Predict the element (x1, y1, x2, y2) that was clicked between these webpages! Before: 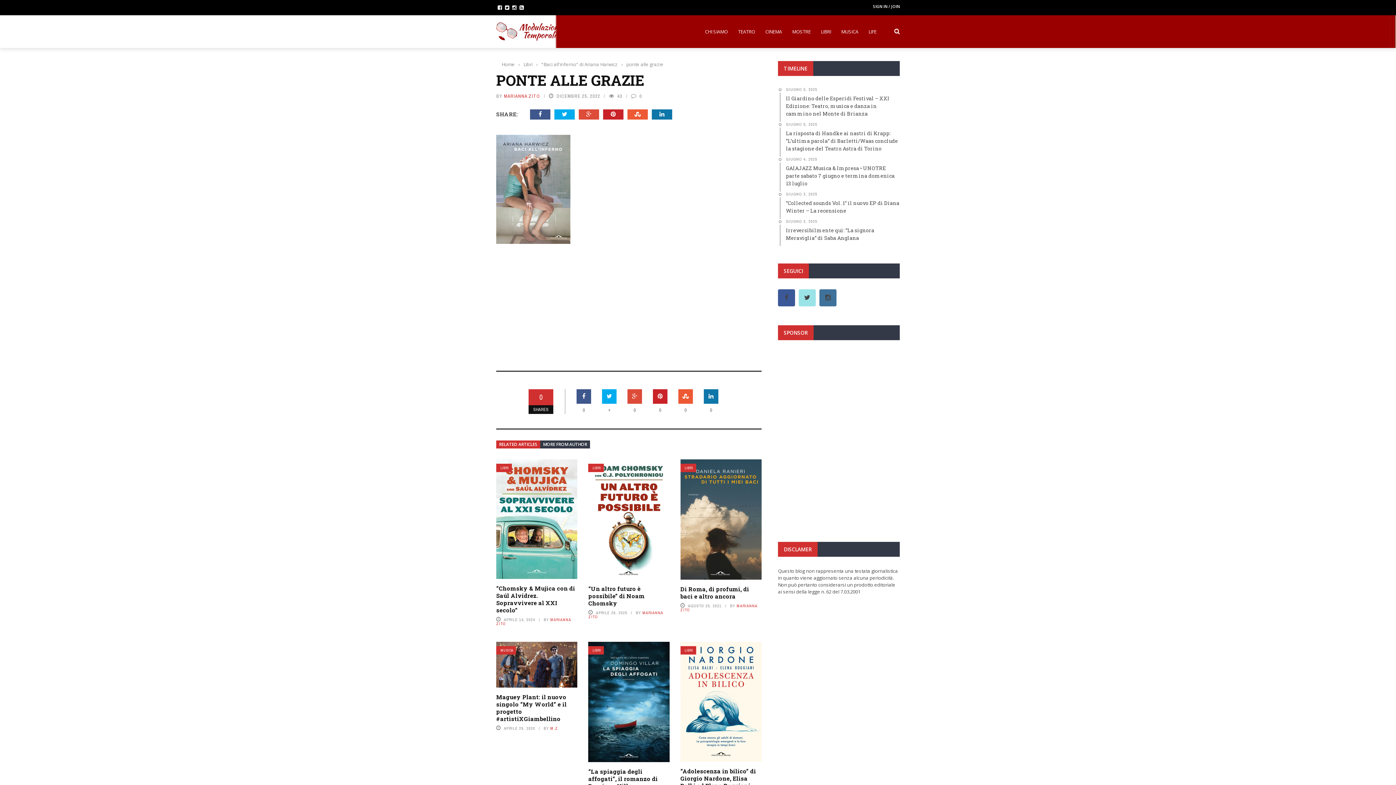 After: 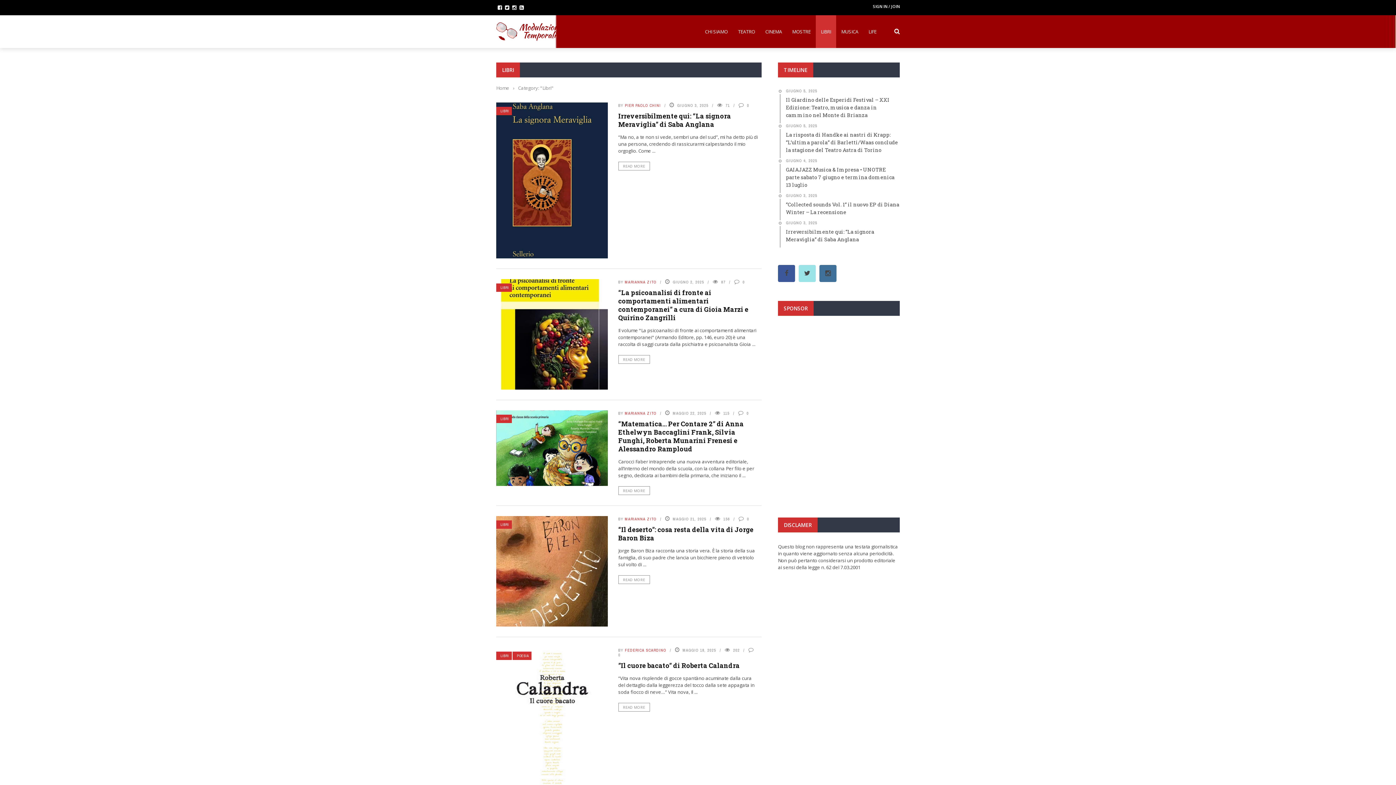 Action: bbox: (816, 28, 836, 34) label: LIBRI